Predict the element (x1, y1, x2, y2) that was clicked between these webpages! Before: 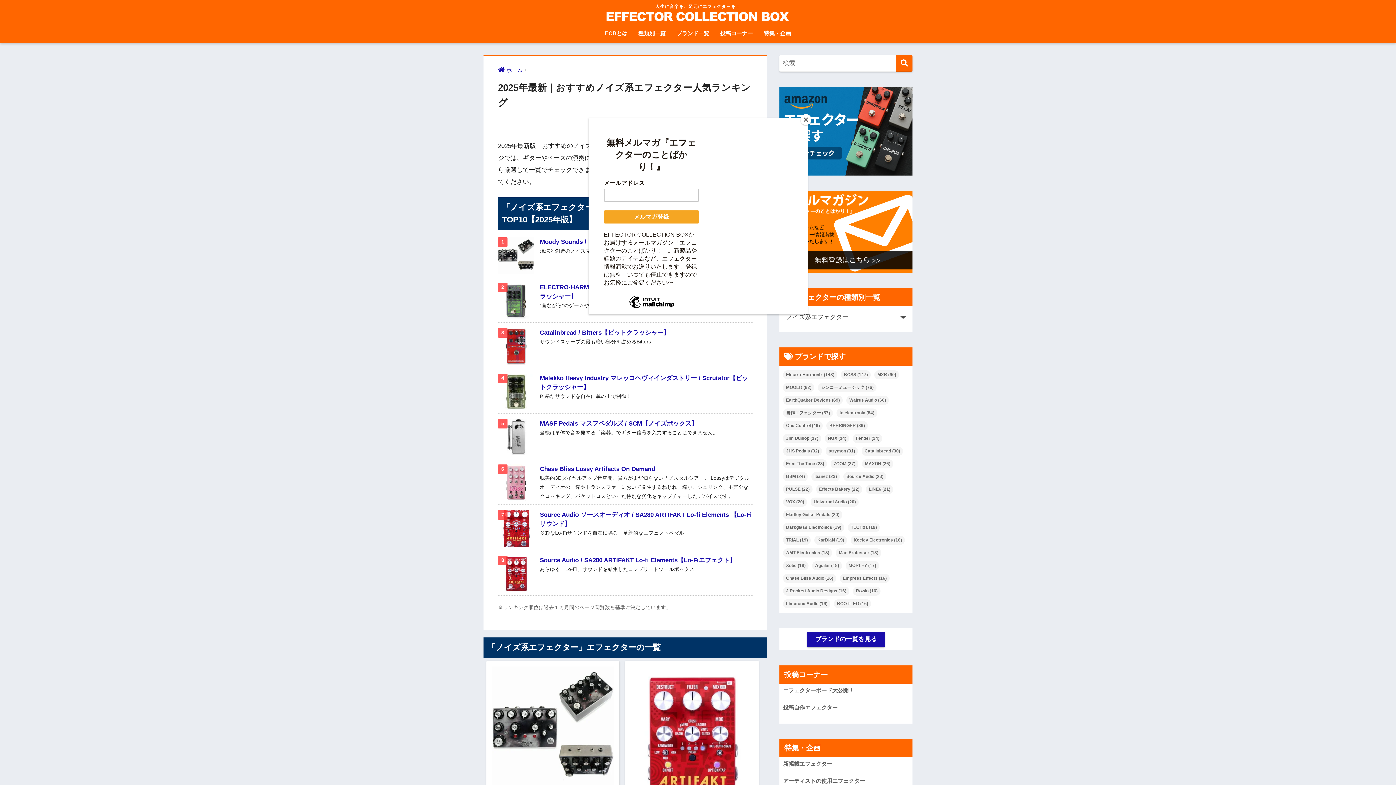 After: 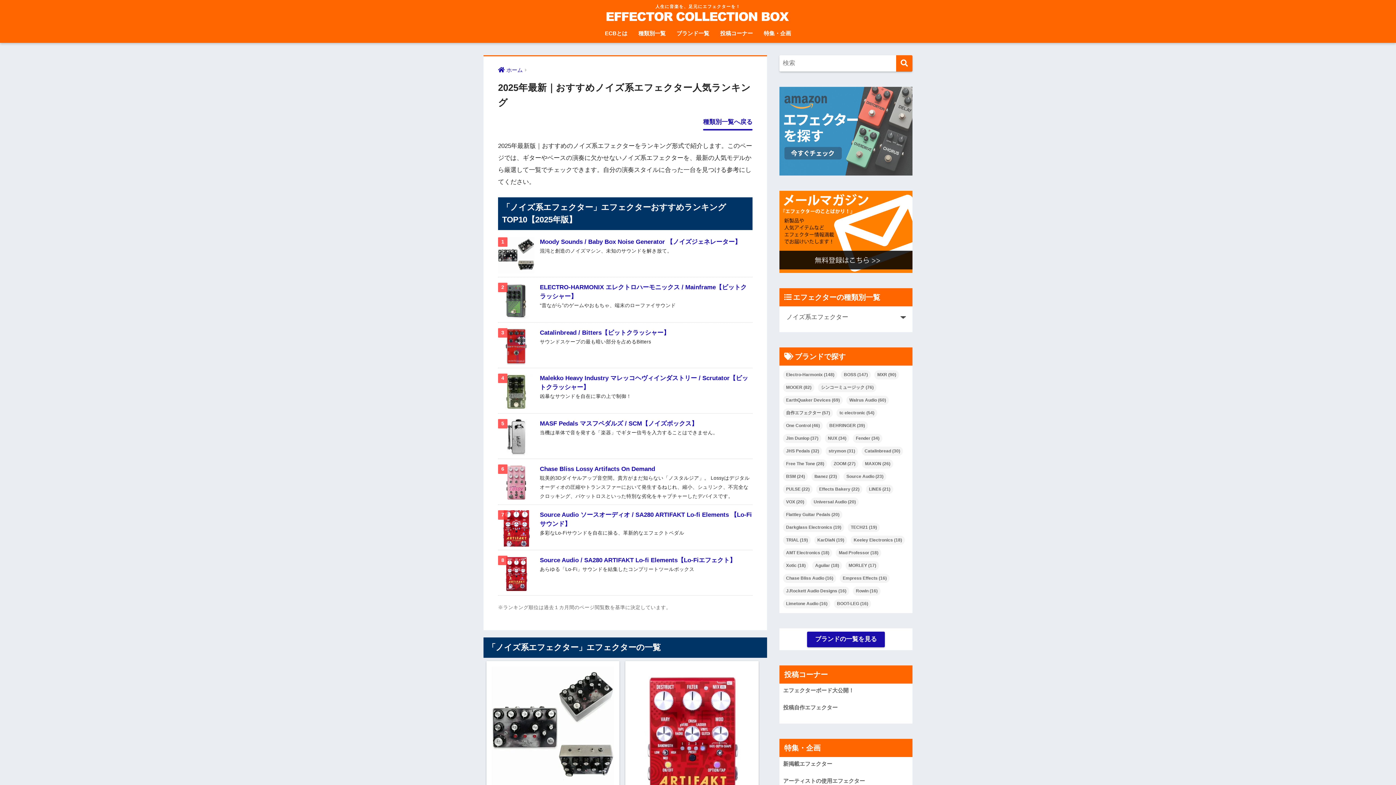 Action: label: Close bbox: (800, 114, 811, 125)